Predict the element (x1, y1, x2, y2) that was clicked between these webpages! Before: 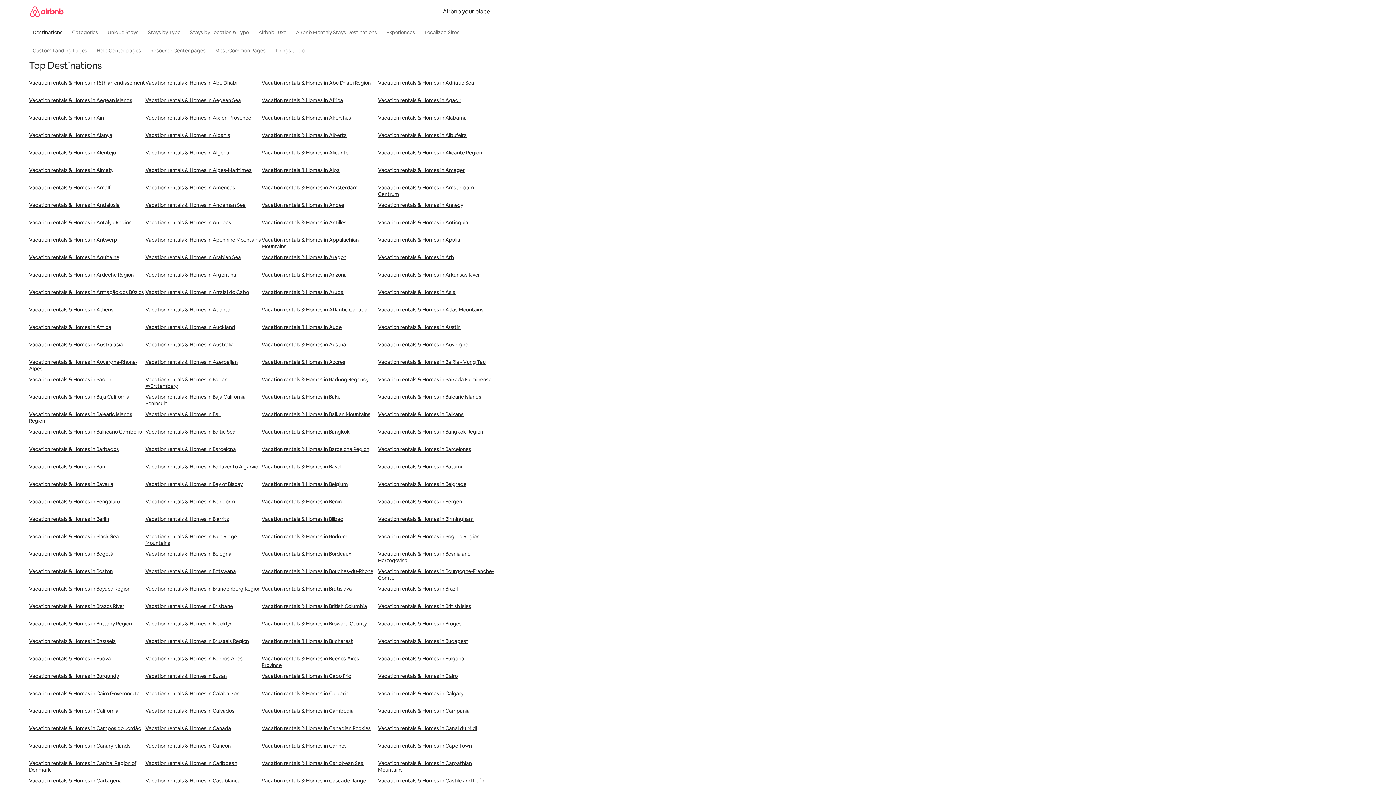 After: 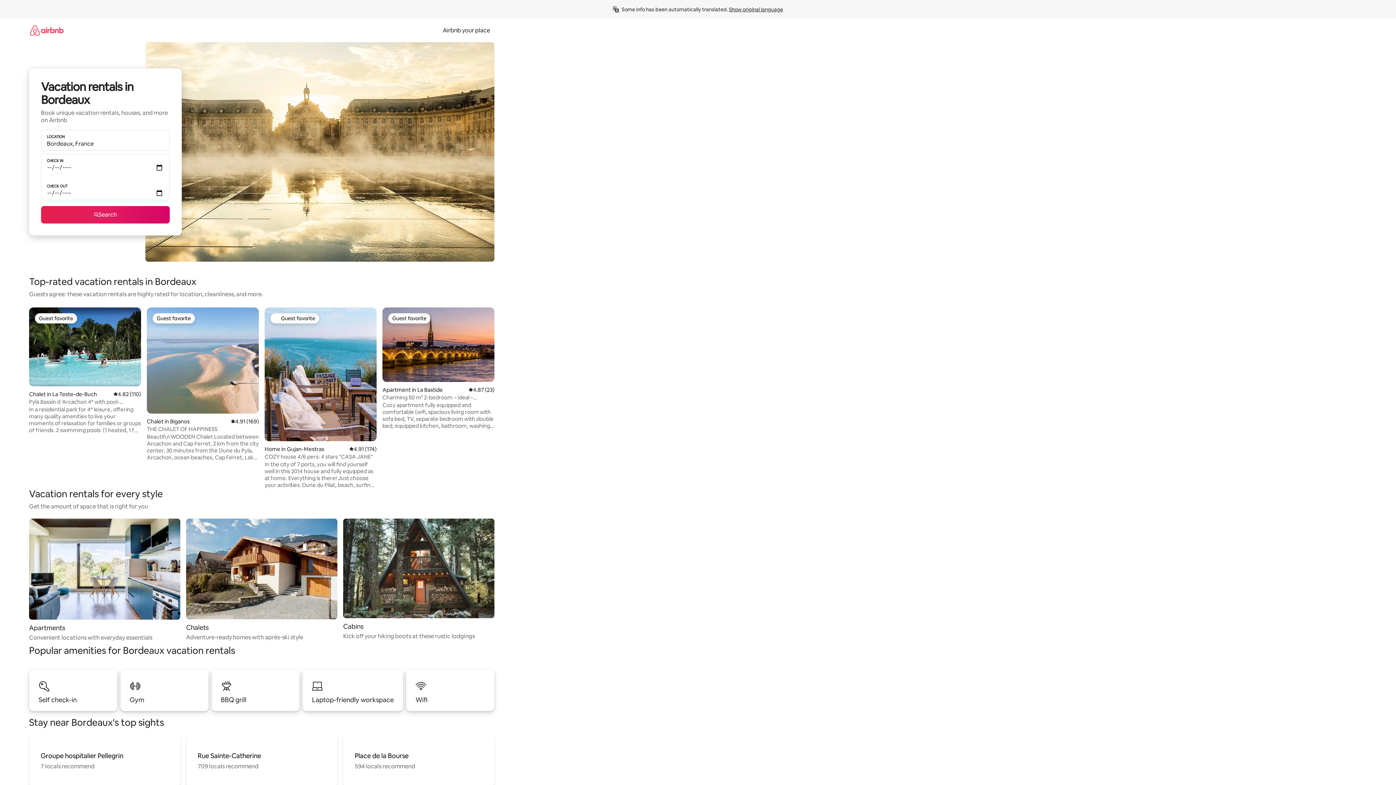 Action: label: Vacation rentals & Homes in Bordeaux bbox: (261, 550, 378, 568)